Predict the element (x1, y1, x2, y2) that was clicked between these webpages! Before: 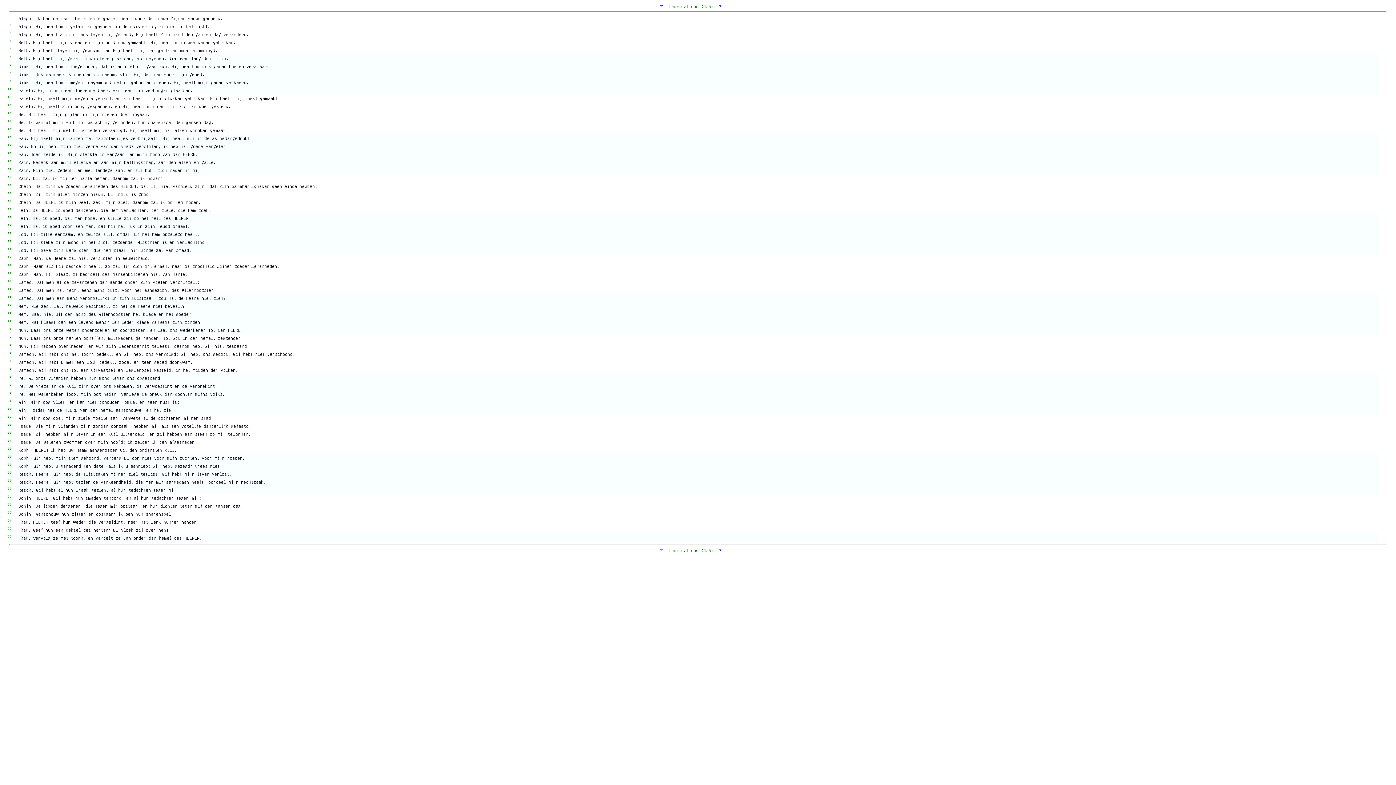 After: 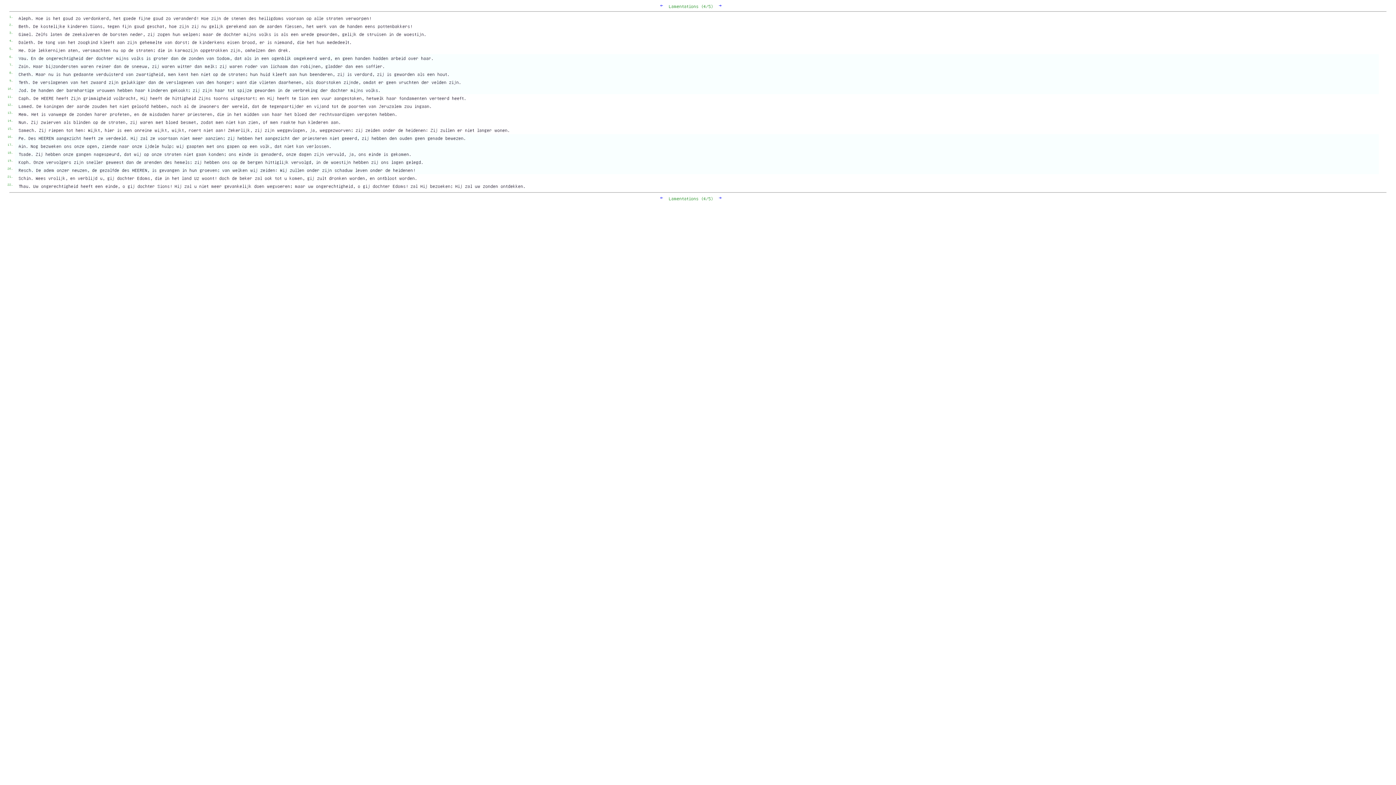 Action: label: → bbox: (719, 547, 722, 552)